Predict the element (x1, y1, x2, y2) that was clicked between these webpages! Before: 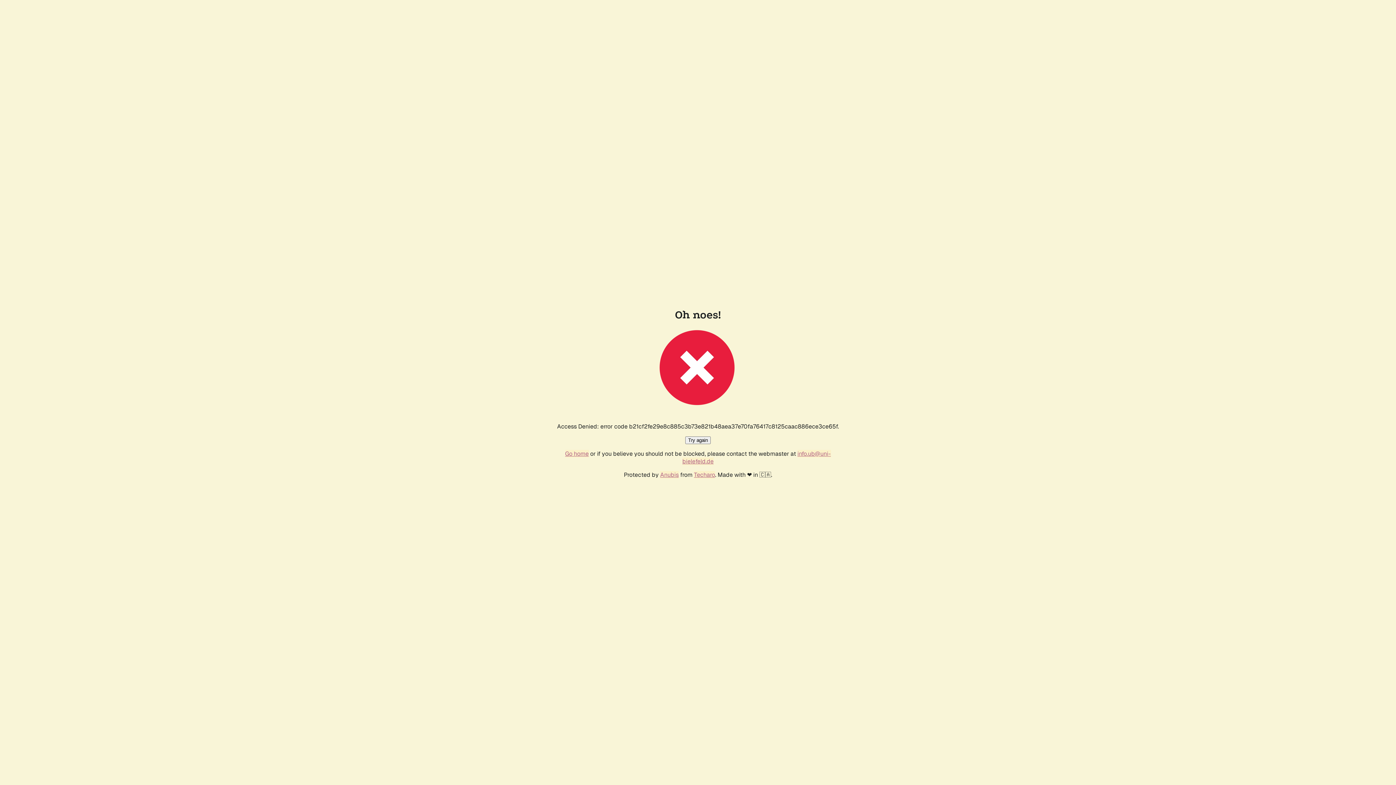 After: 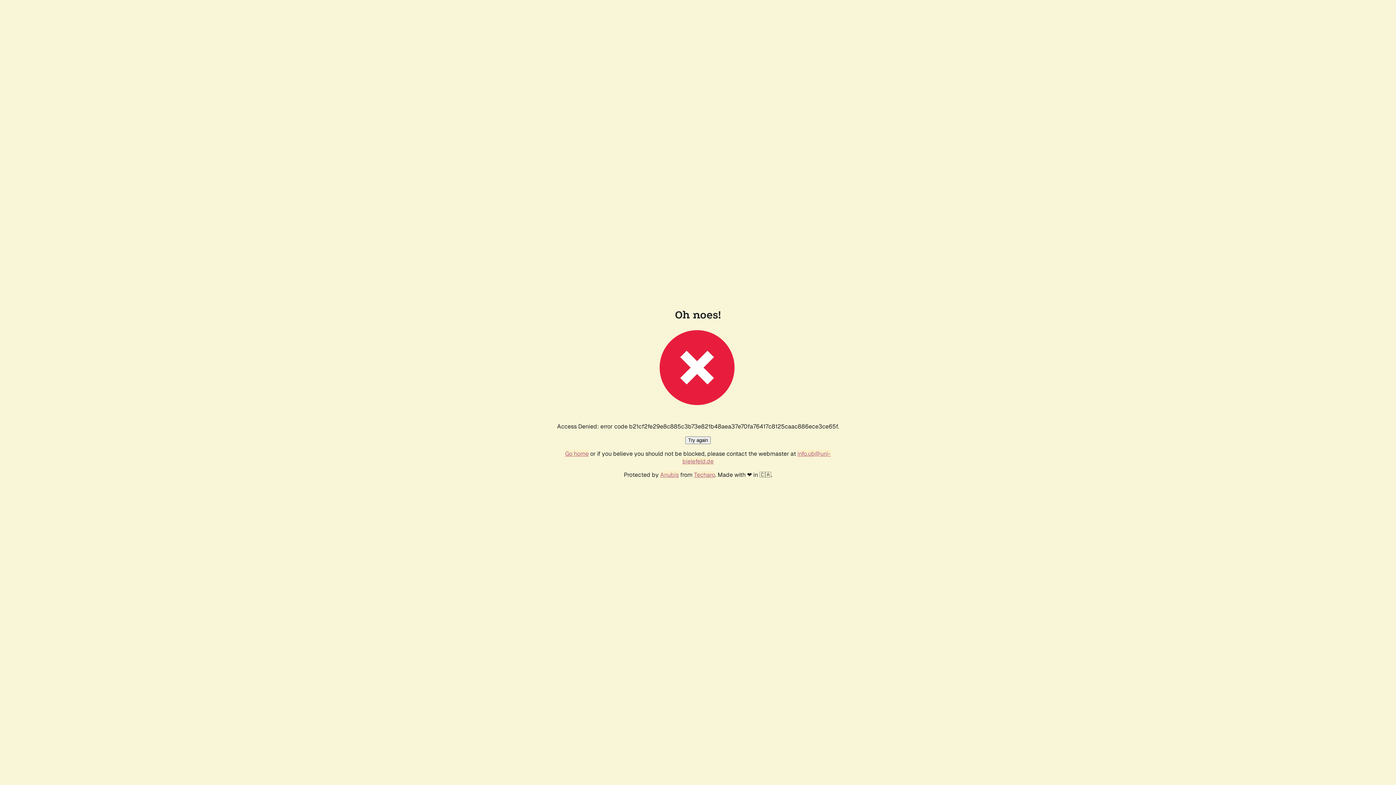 Action: label: Try again bbox: (685, 436, 710, 444)